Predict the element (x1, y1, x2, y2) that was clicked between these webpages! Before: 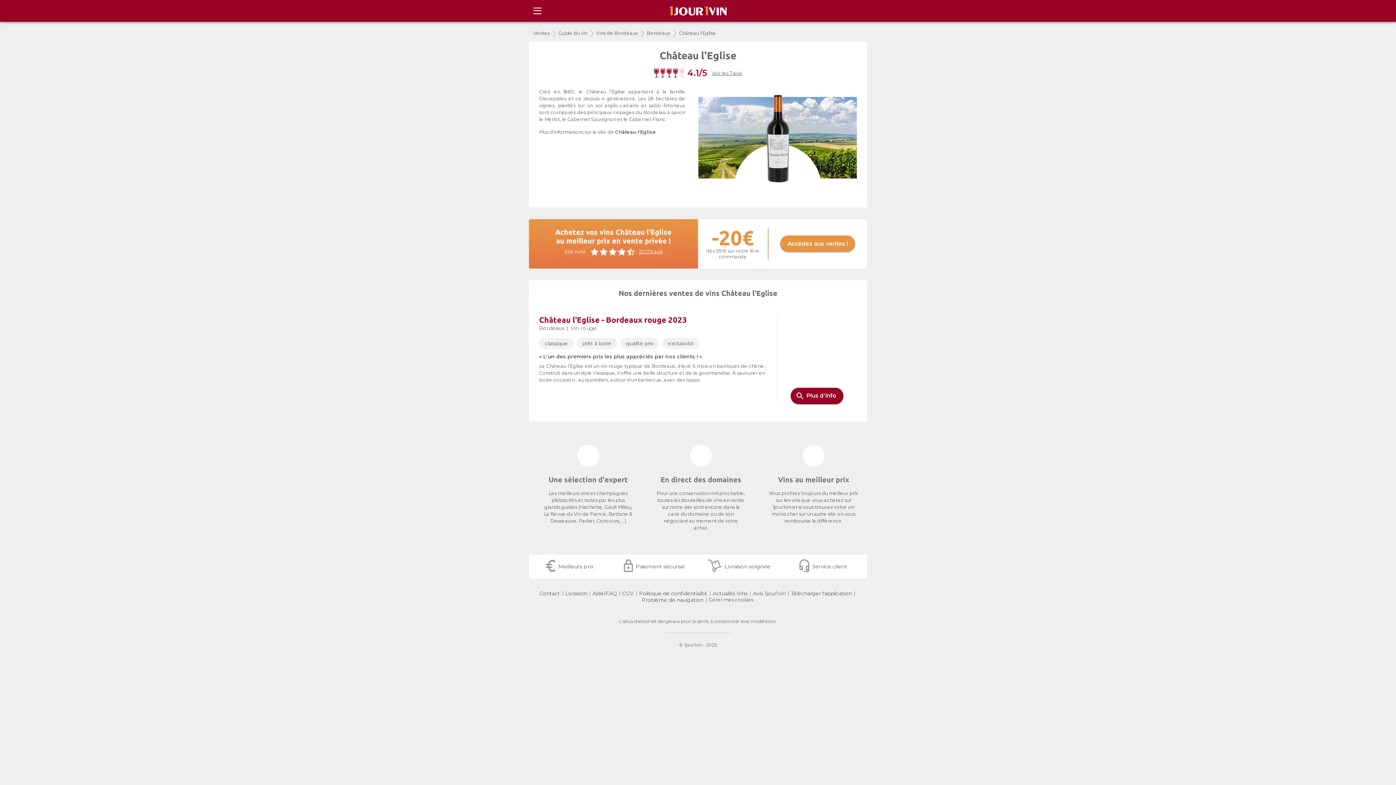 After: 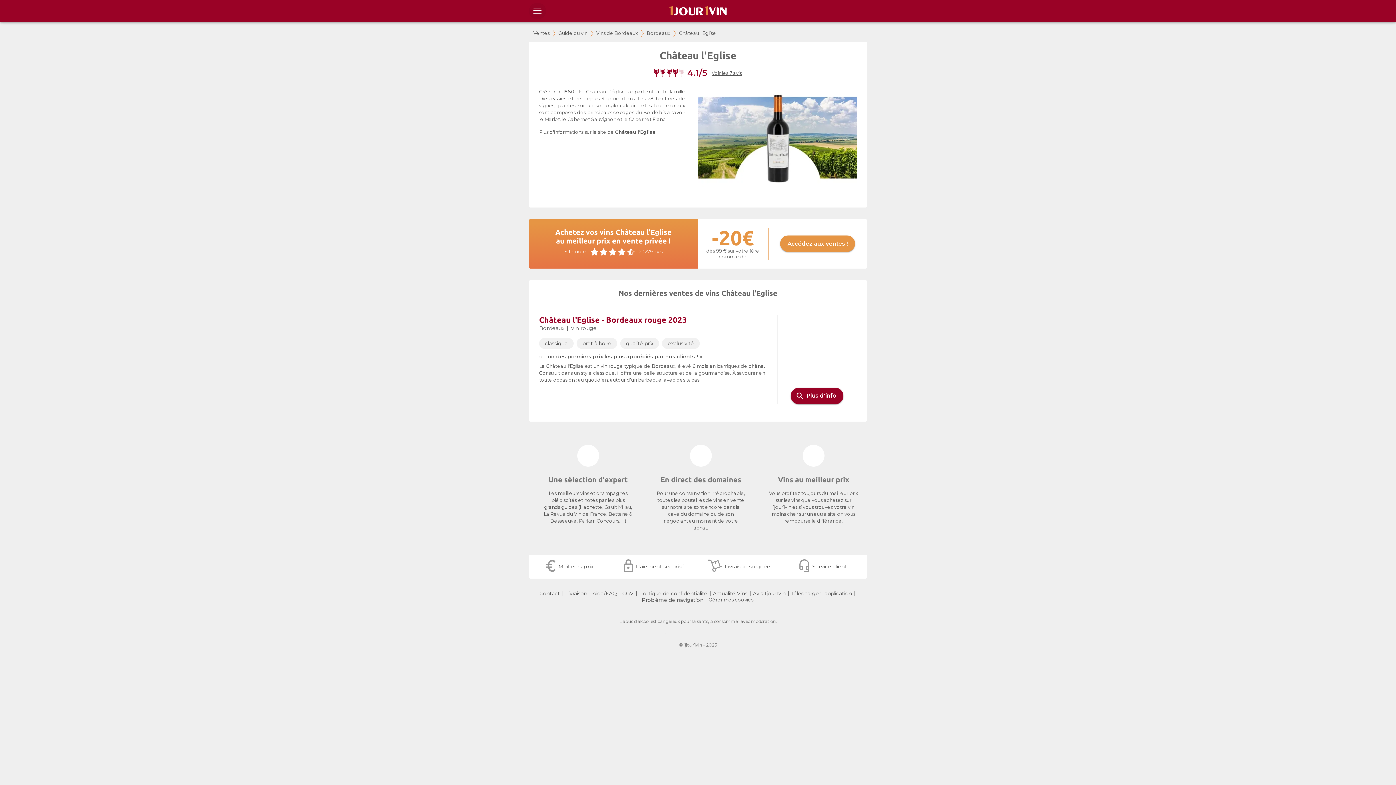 Action: bbox: (529, 2, 546, 19) label: Open drawer